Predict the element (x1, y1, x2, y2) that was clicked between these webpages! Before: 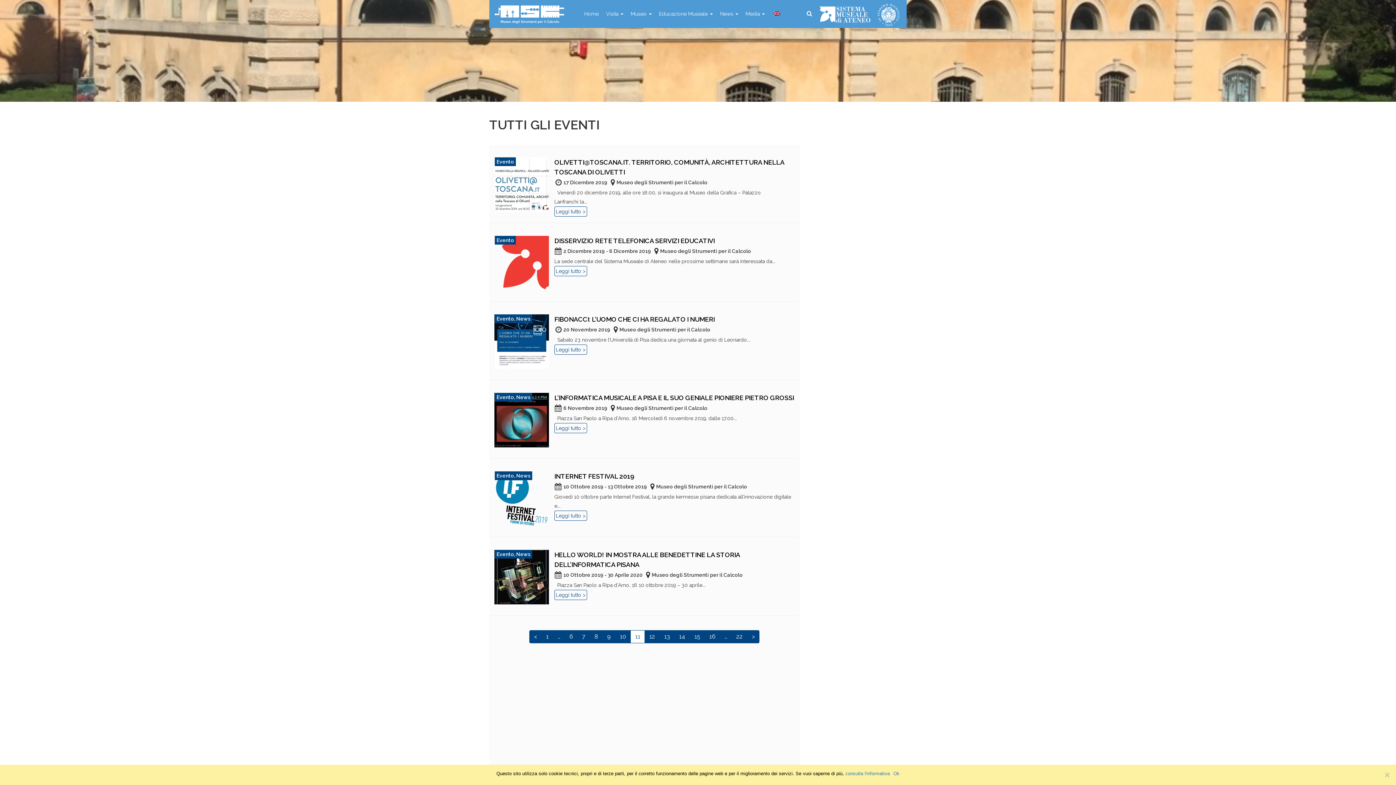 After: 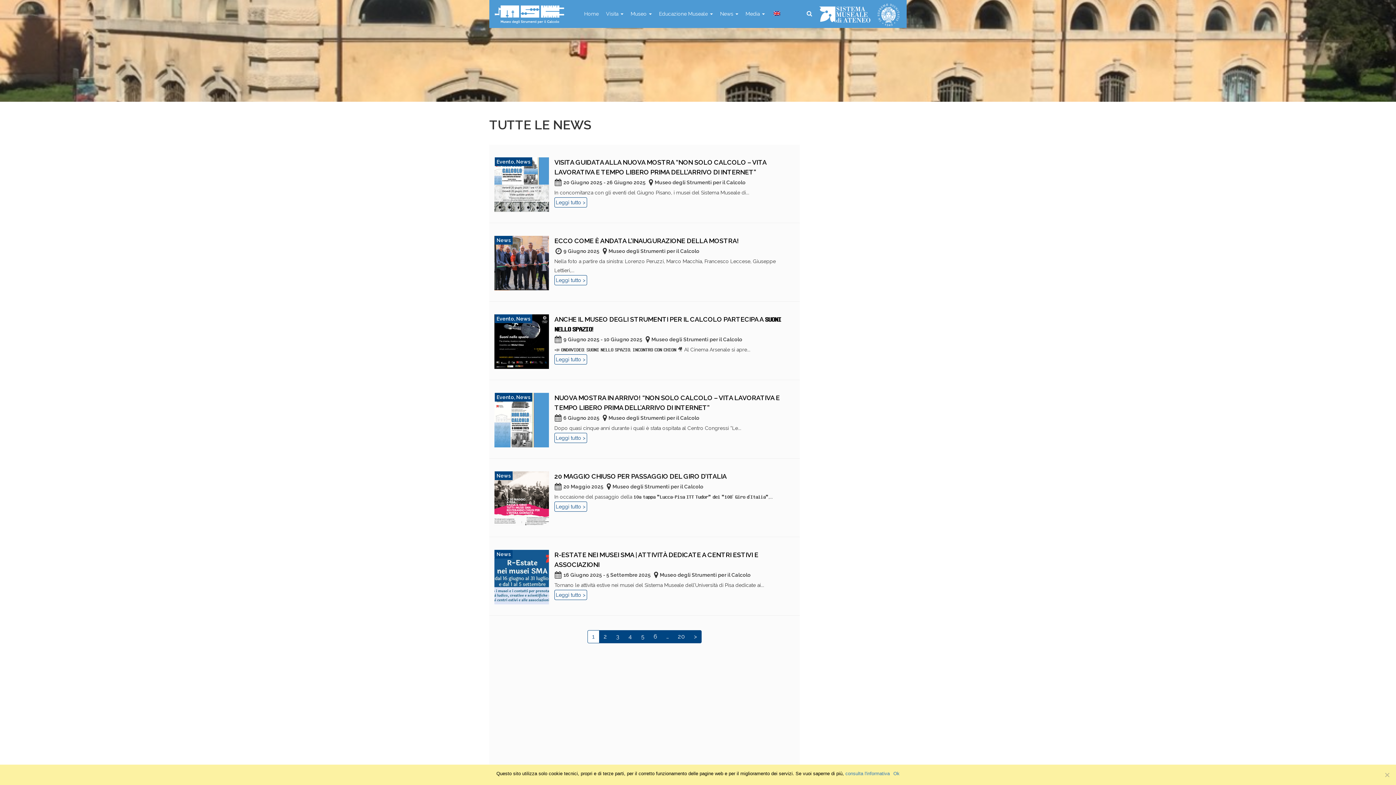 Action: bbox: (516, 394, 530, 400) label: News